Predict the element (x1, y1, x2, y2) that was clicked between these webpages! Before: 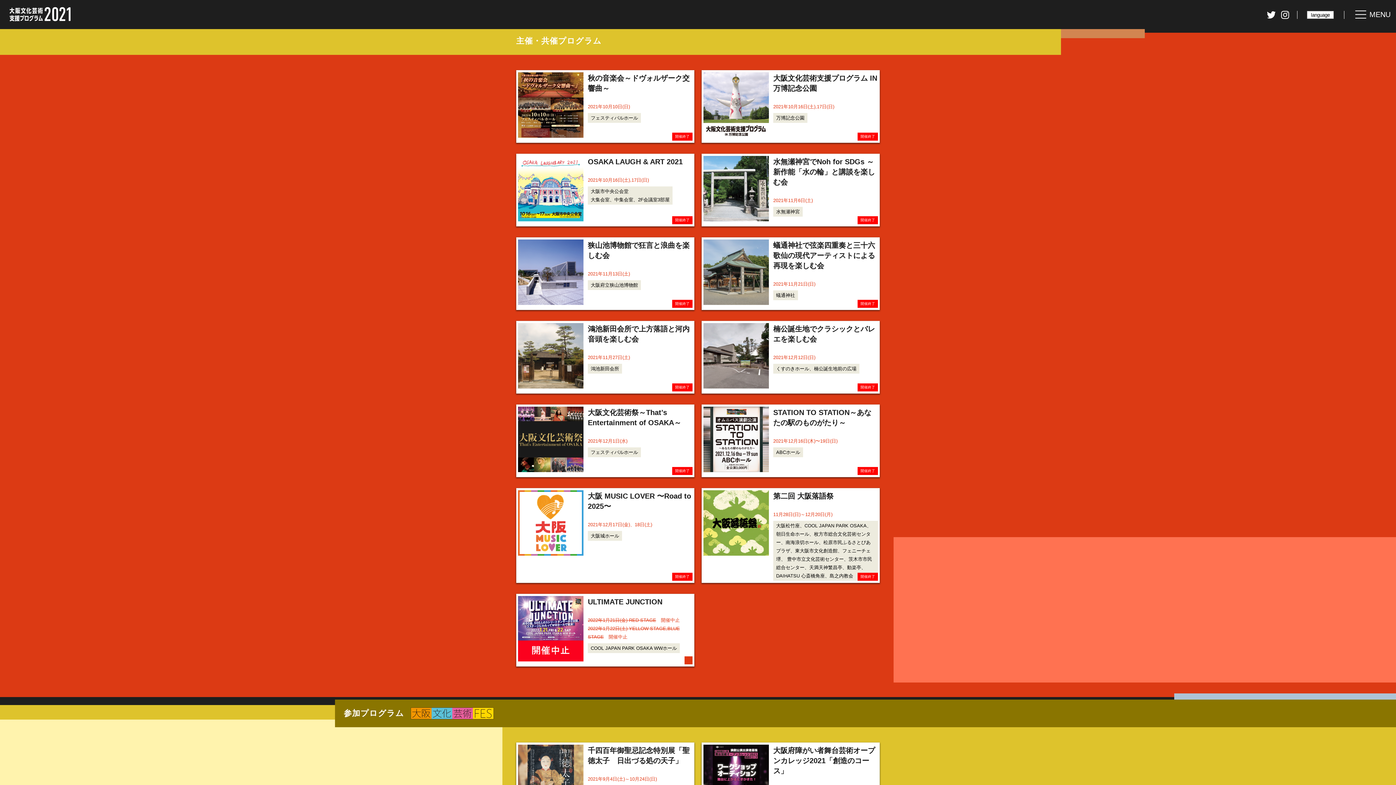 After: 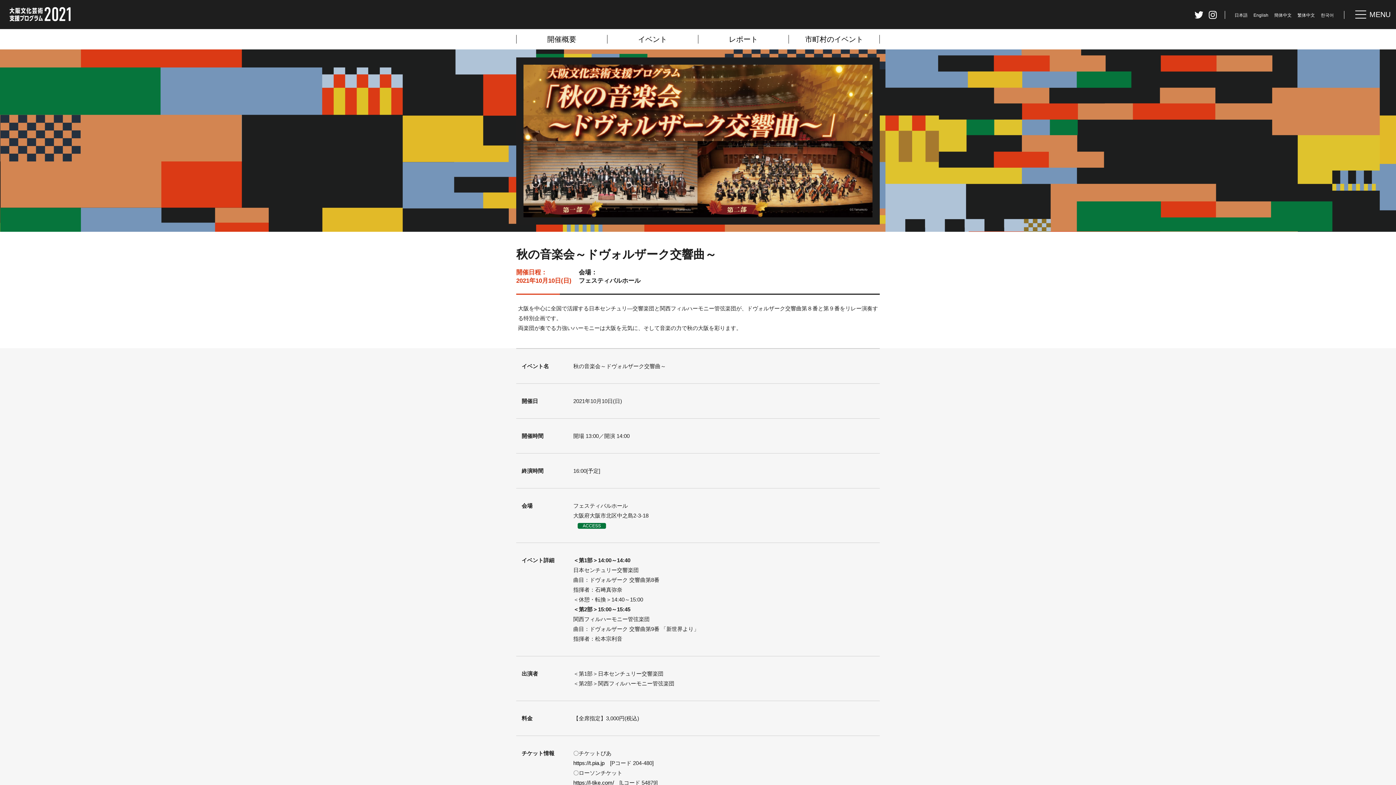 Action: bbox: (518, 72, 692, 122) label: 秋の音楽会～ドヴォルザーク交響曲～

2021年10月10日(日)

フェスティバルホール